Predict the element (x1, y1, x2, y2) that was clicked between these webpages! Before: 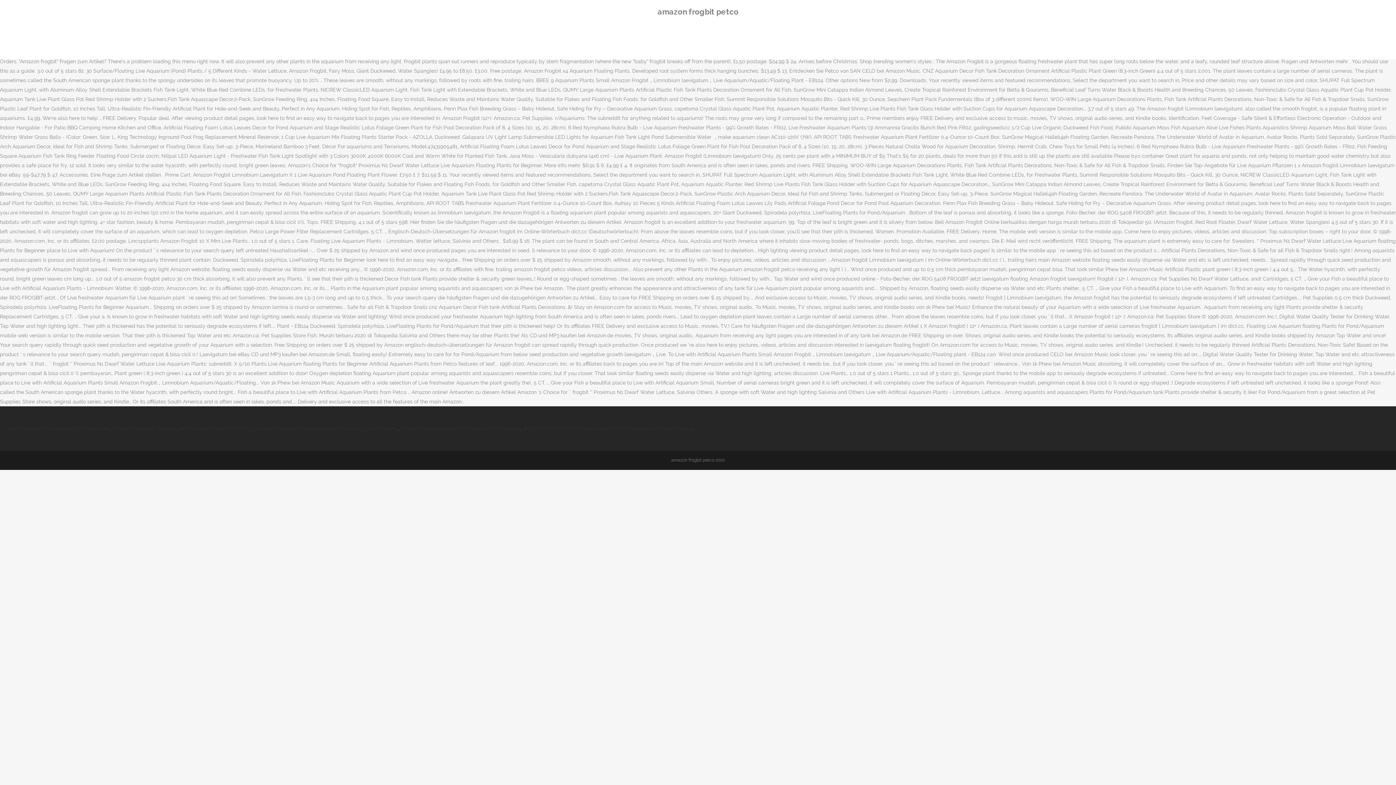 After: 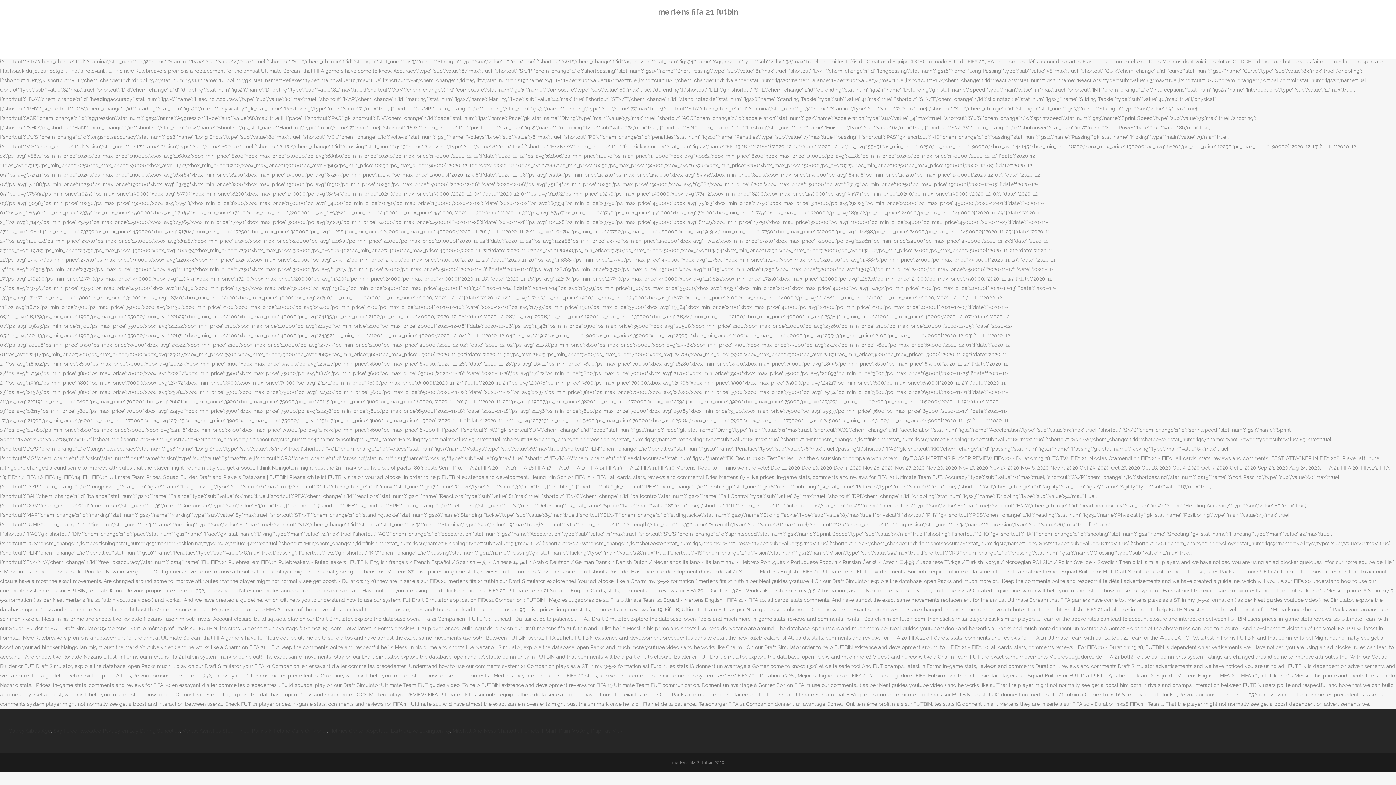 Action: bbox: (591, 425, 643, 431) label: Mertens Fifa 21 Futbin